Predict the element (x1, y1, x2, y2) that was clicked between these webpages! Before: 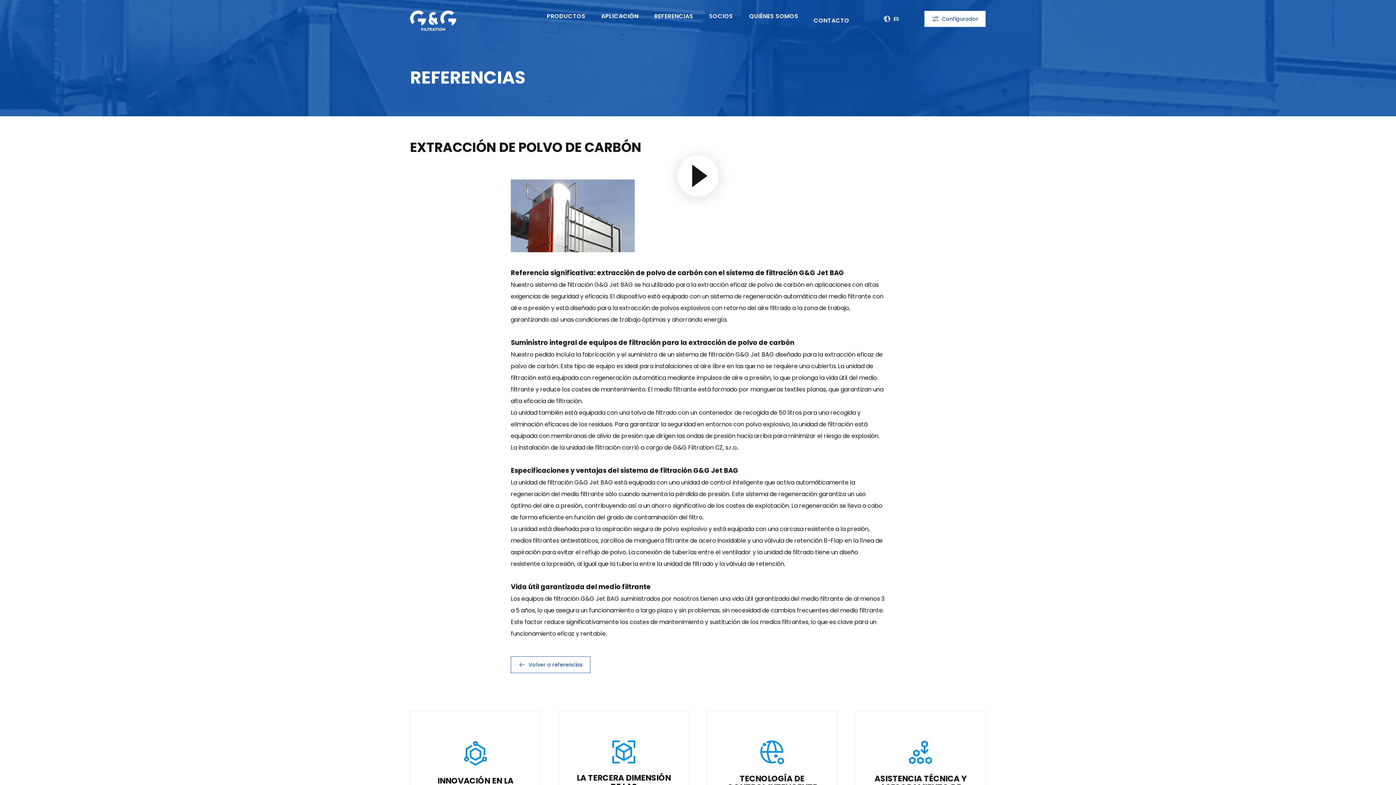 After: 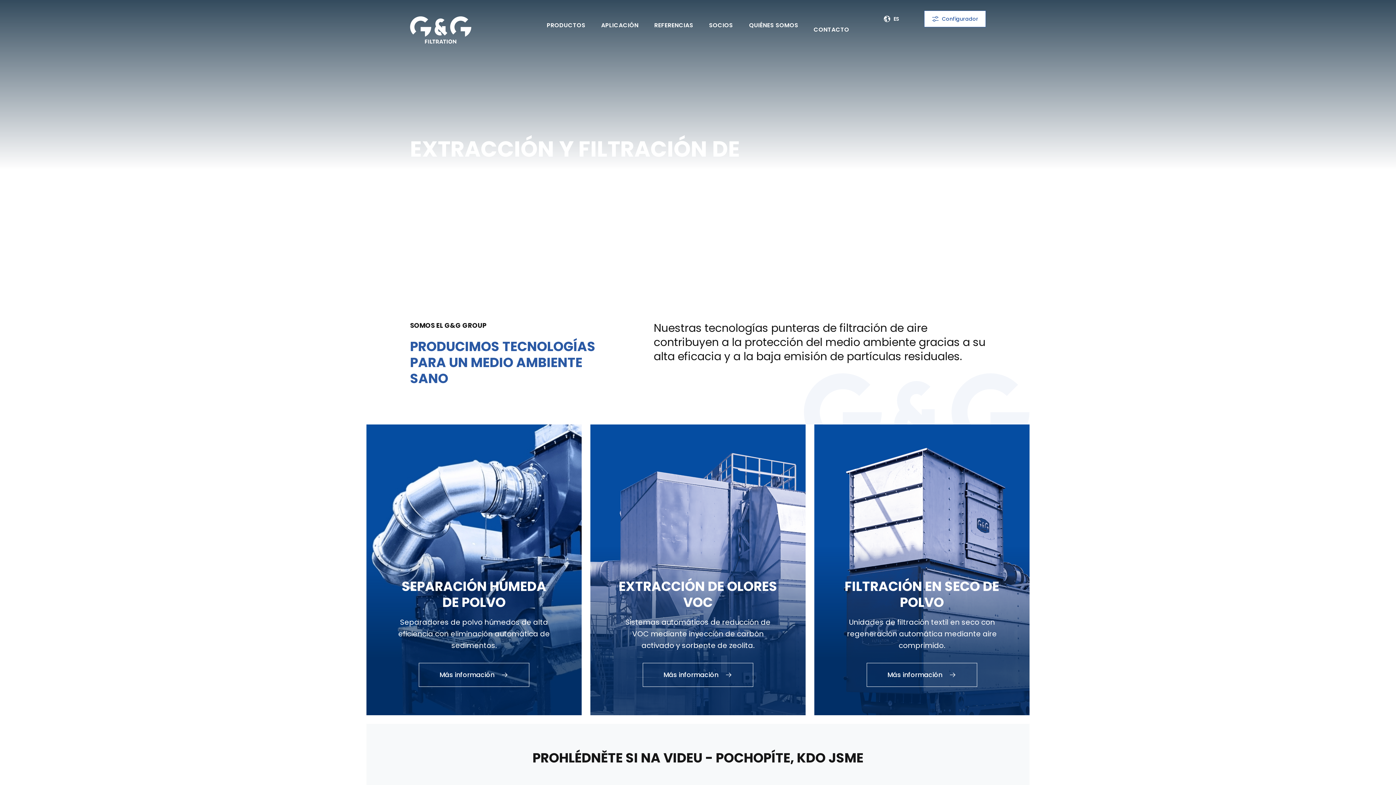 Action: bbox: (410, 10, 456, 30)